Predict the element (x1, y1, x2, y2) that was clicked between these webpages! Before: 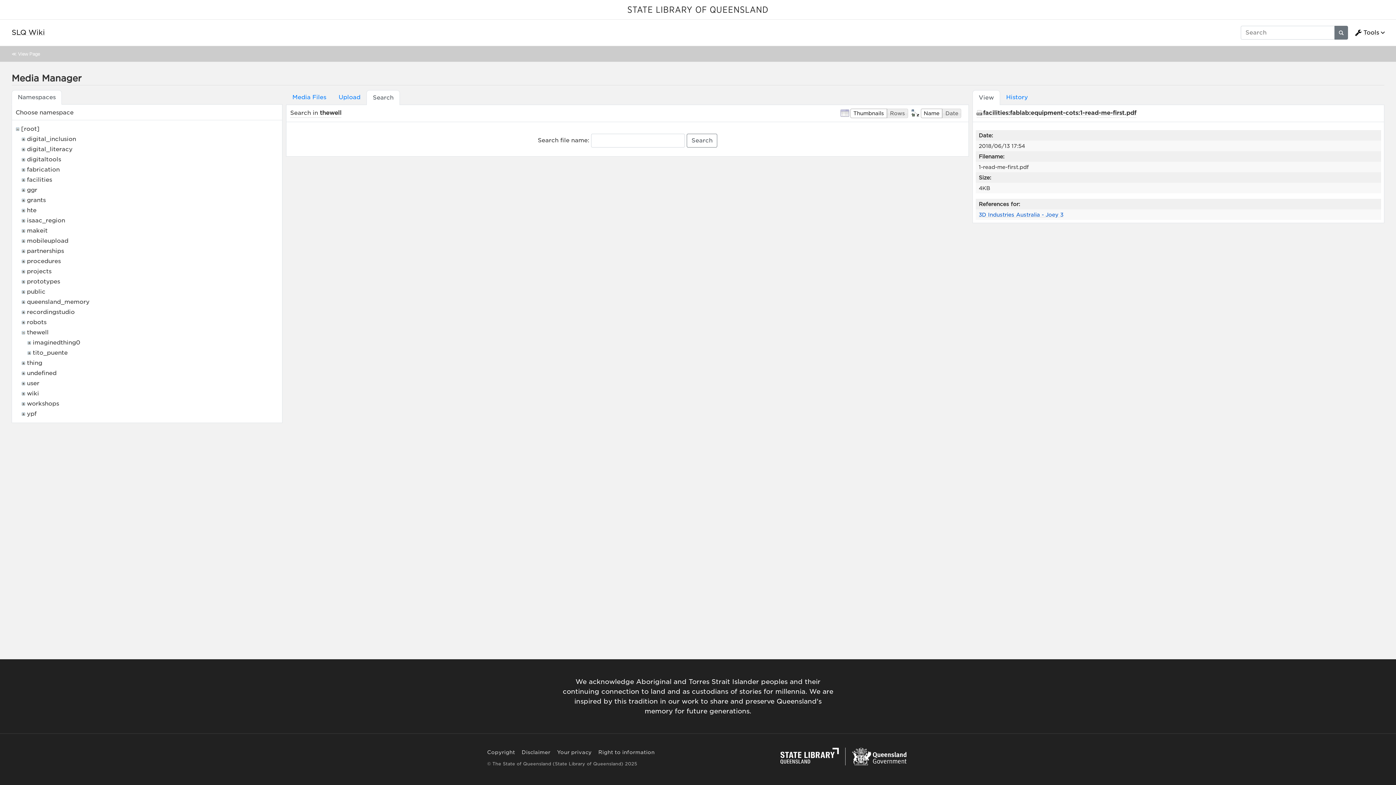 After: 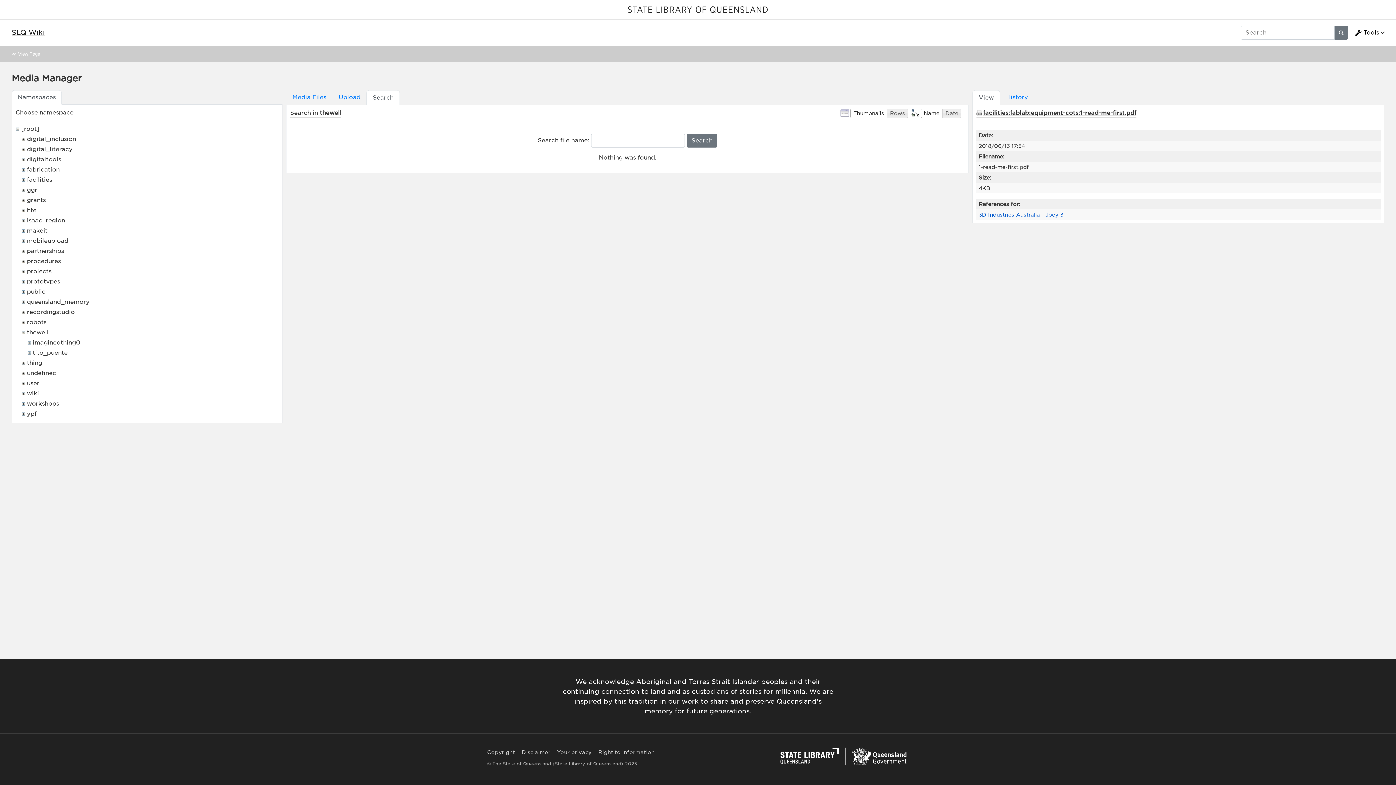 Action: bbox: (686, 133, 717, 147) label: Search